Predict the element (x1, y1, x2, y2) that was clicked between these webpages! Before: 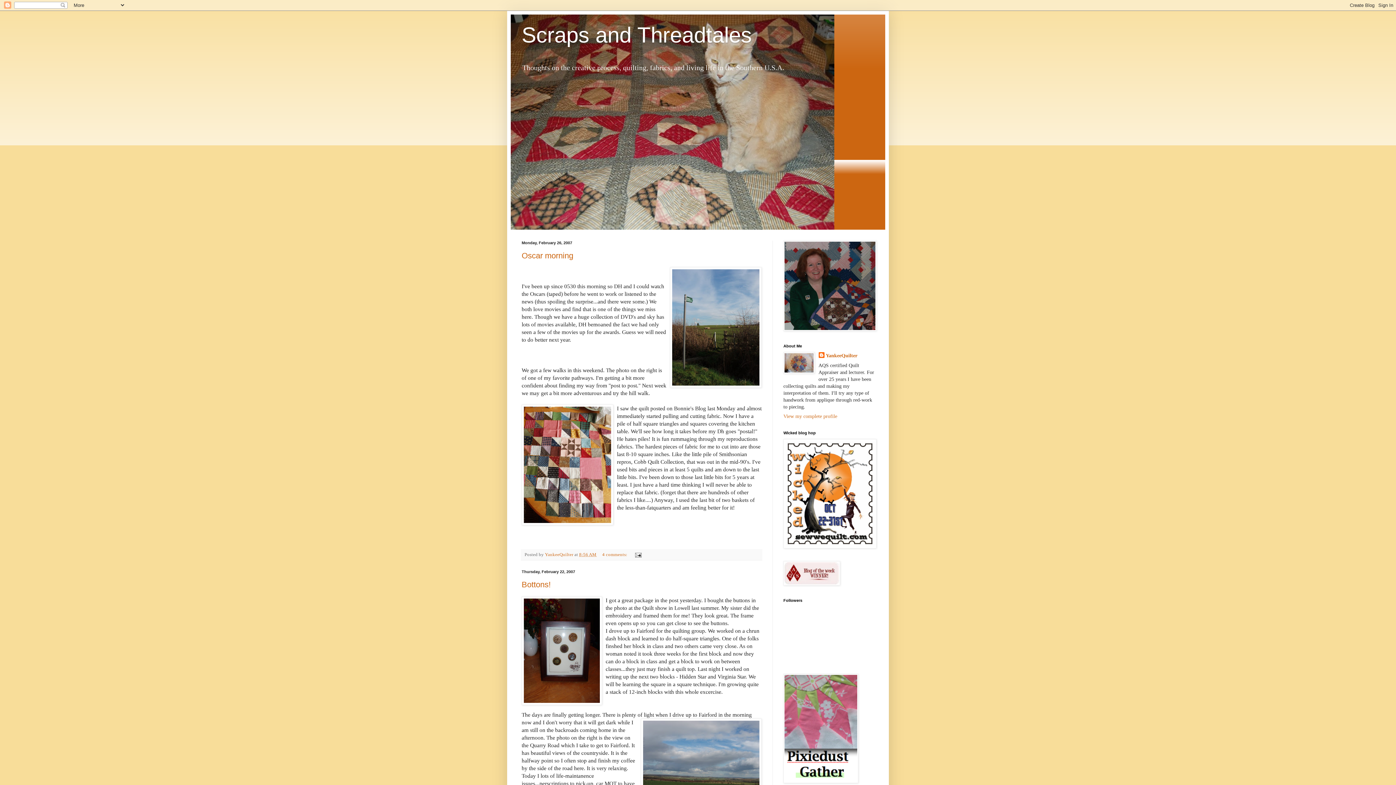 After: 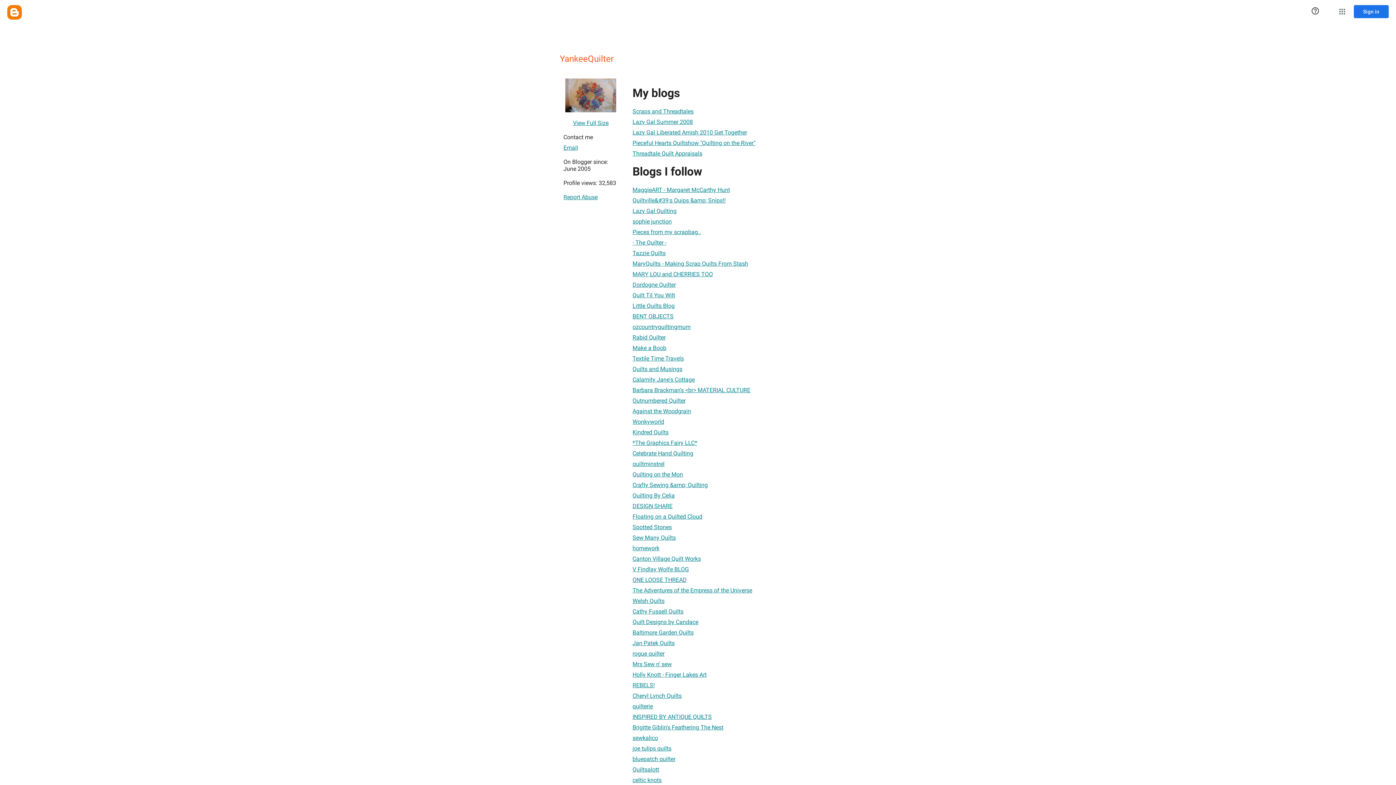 Action: bbox: (818, 352, 857, 359) label: YankeeQuilter